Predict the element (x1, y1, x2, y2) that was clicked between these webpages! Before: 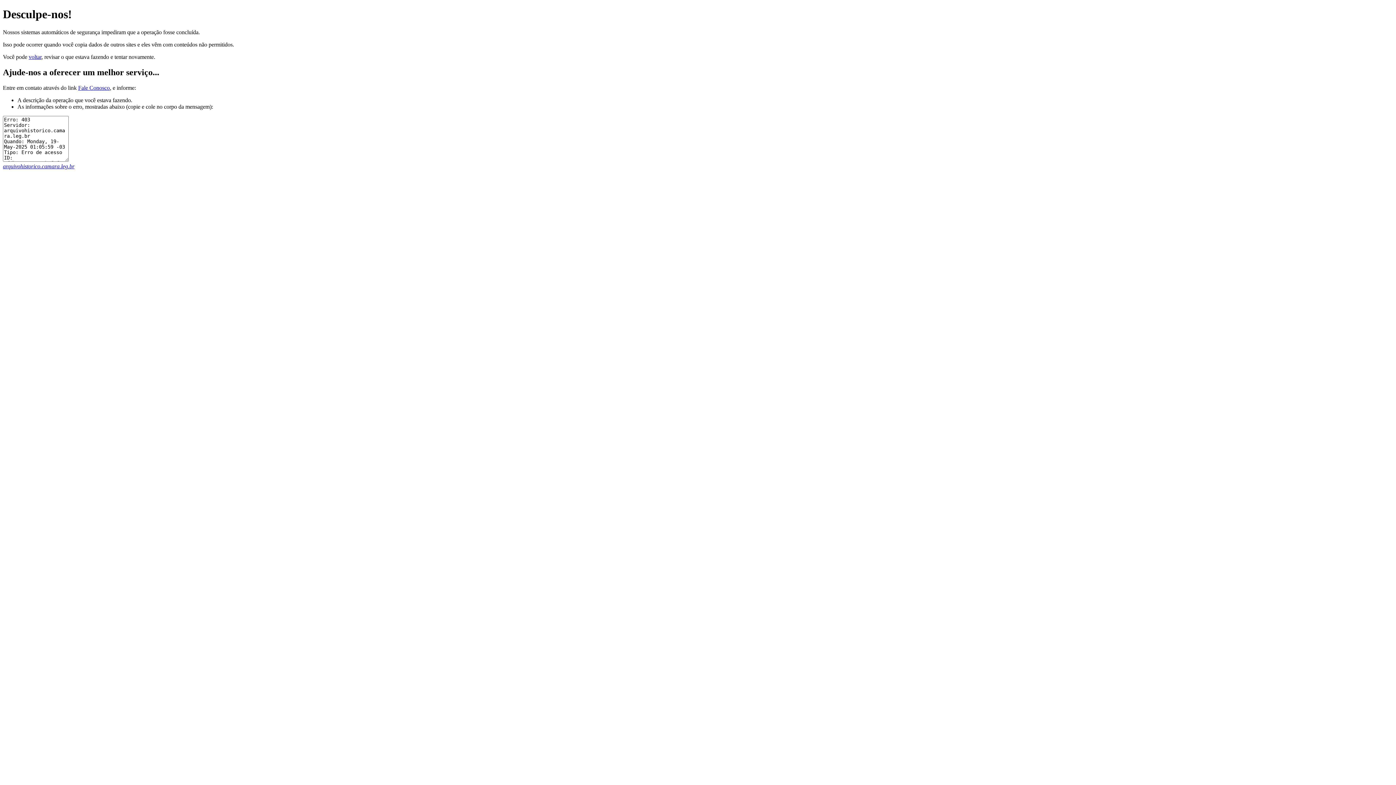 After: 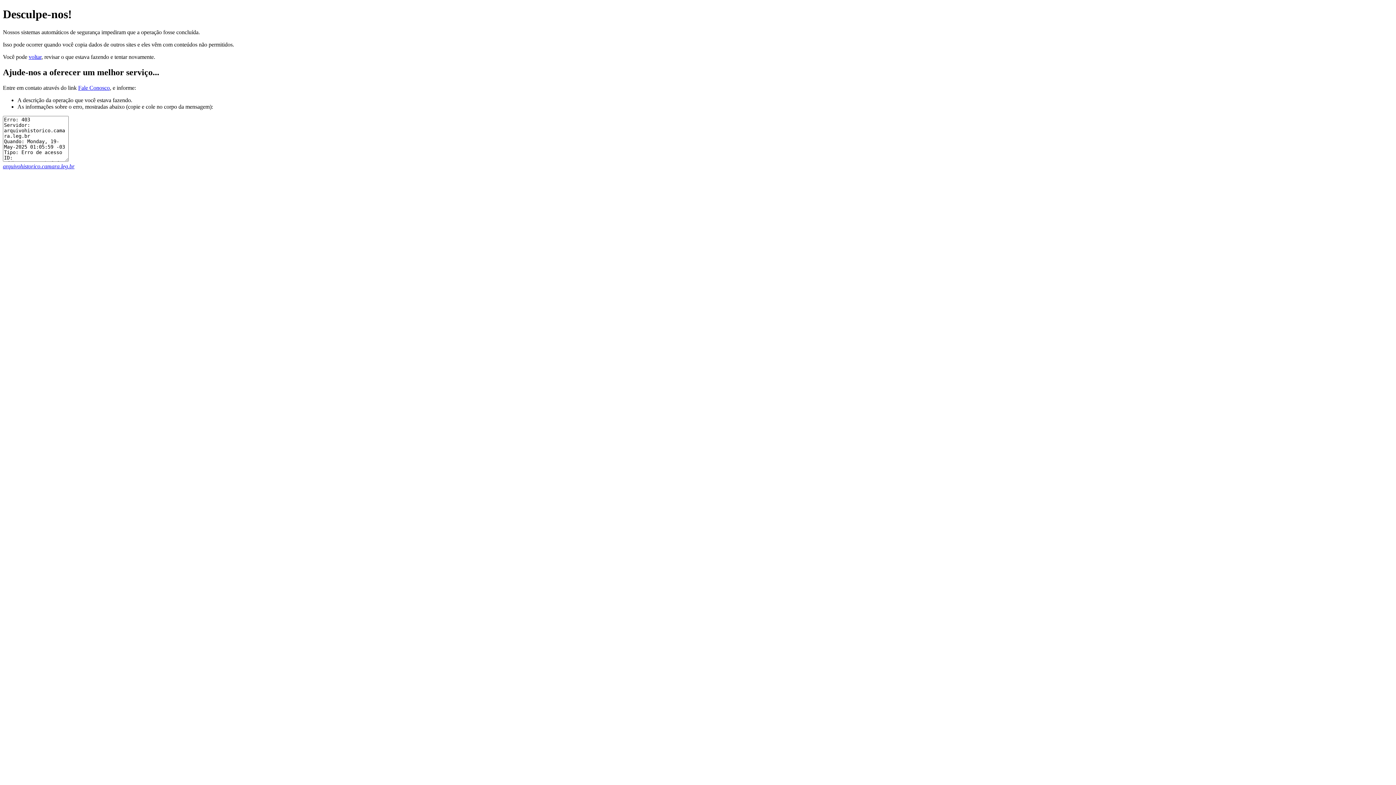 Action: bbox: (78, 84, 109, 90) label: Fale Conosco